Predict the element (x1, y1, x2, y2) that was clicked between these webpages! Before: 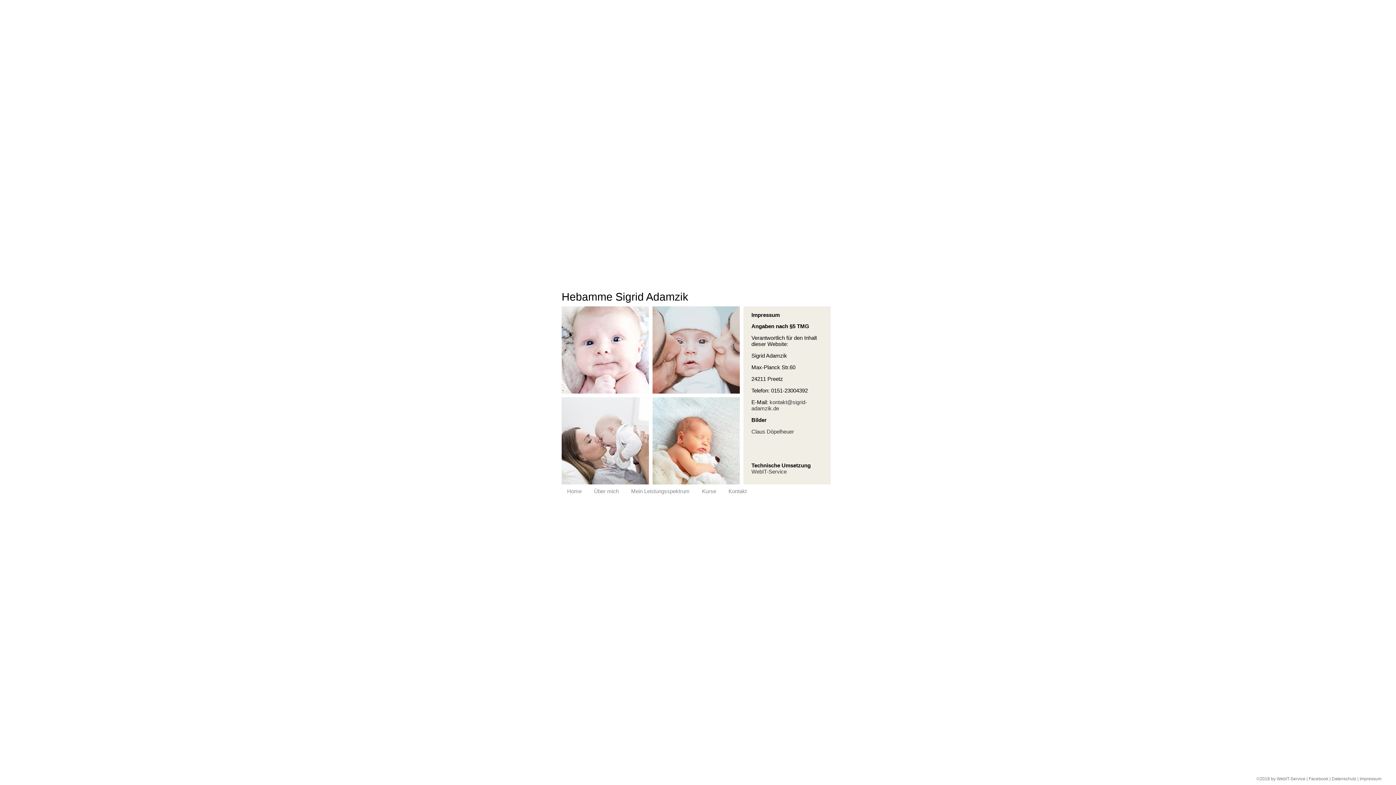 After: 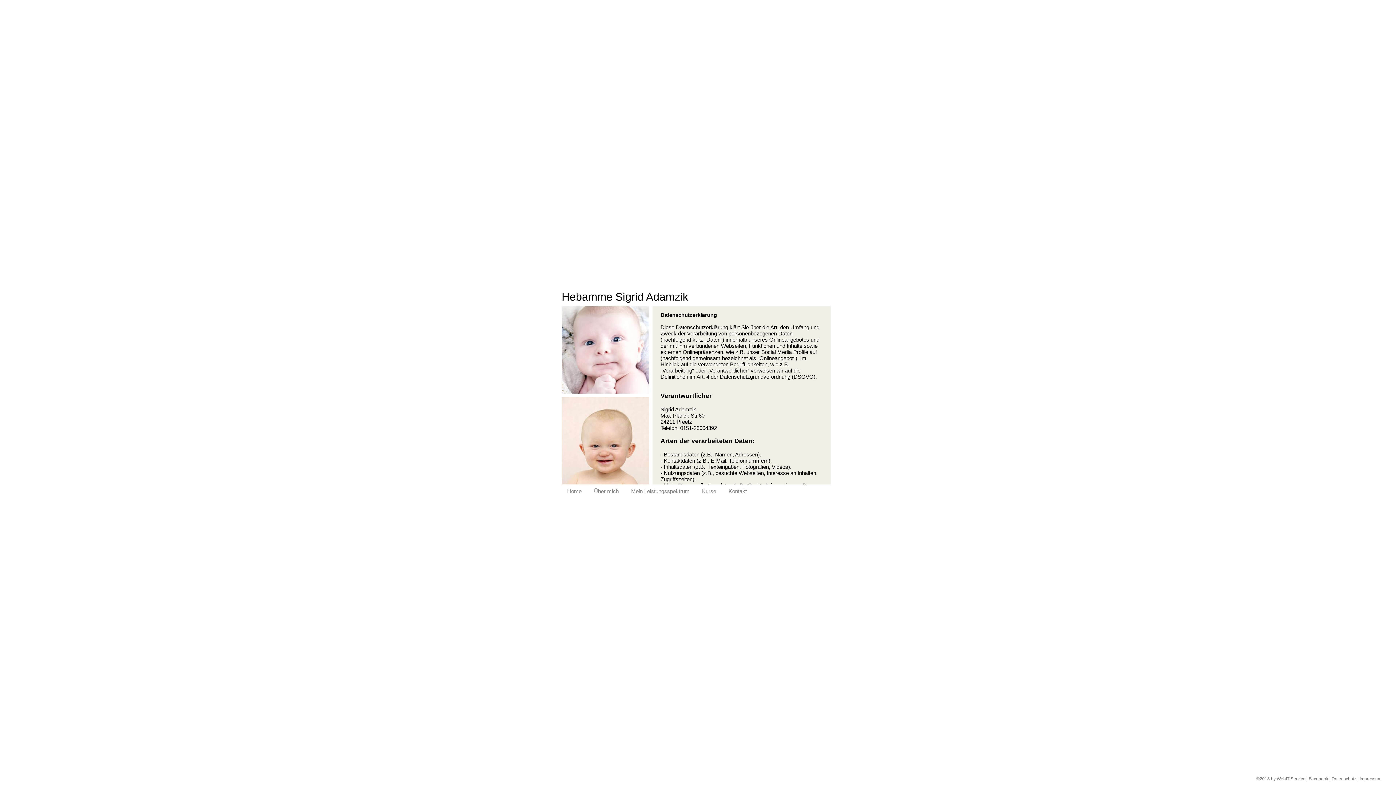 Action: label: Datenschutz bbox: (1332, 776, 1356, 781)